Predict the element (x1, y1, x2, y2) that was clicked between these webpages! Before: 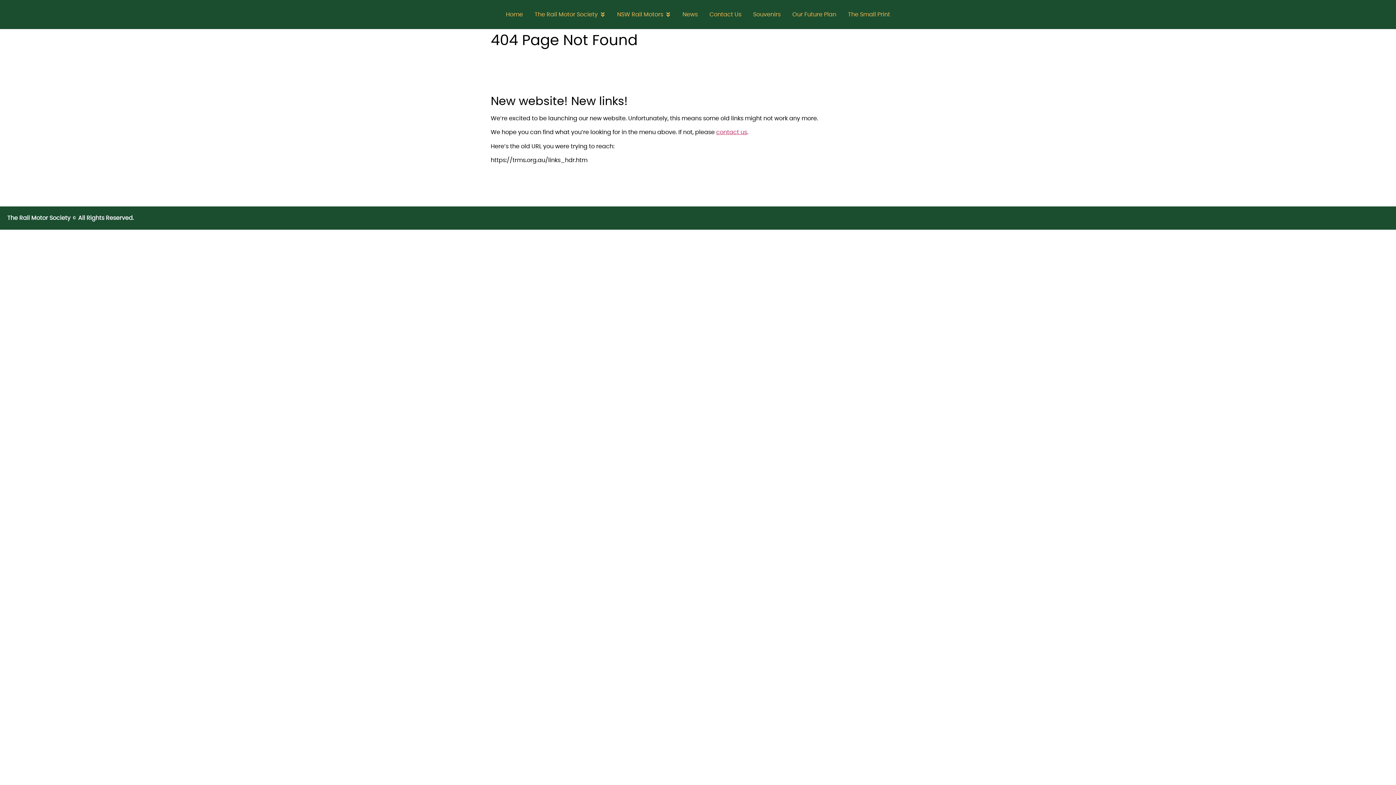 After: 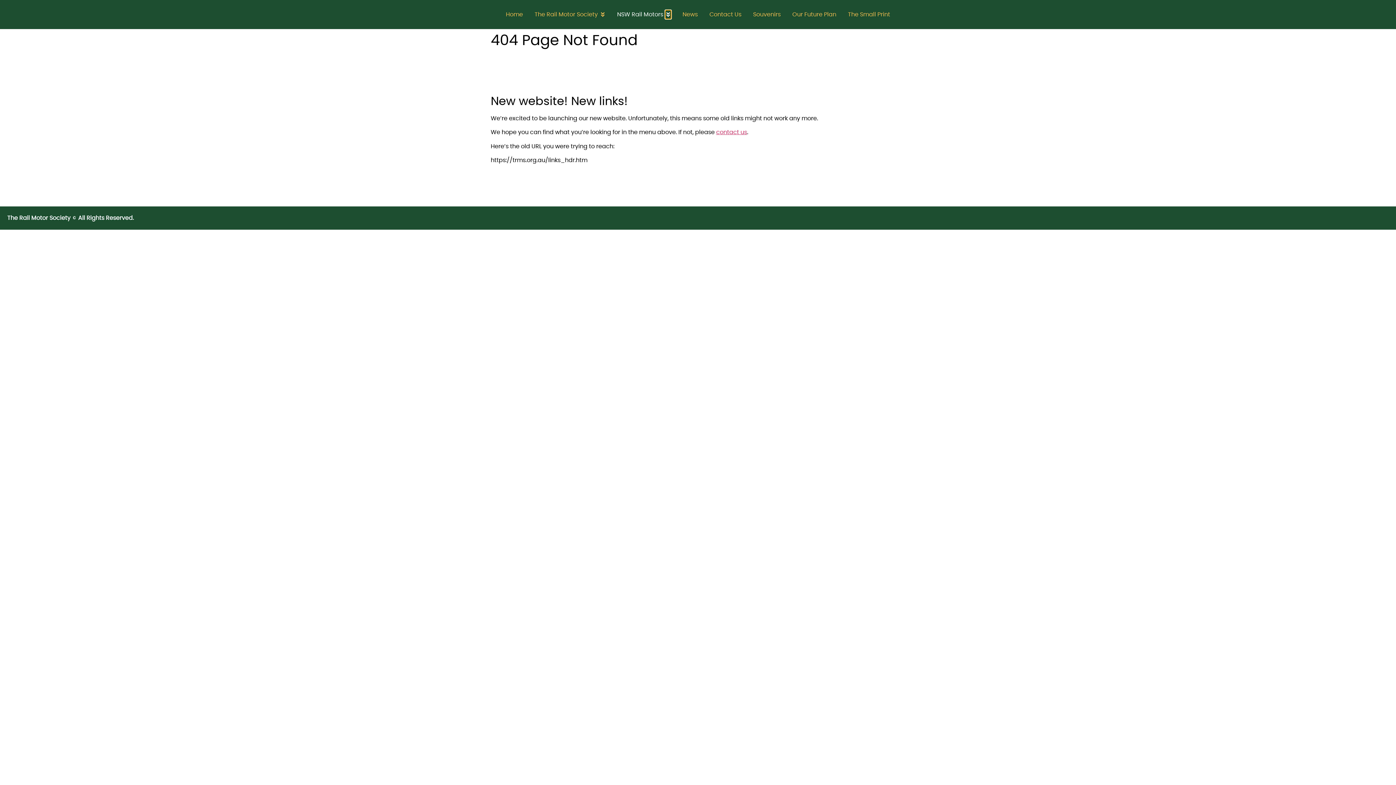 Action: bbox: (665, 10, 671, 18) label: Open NSW Rail Motors